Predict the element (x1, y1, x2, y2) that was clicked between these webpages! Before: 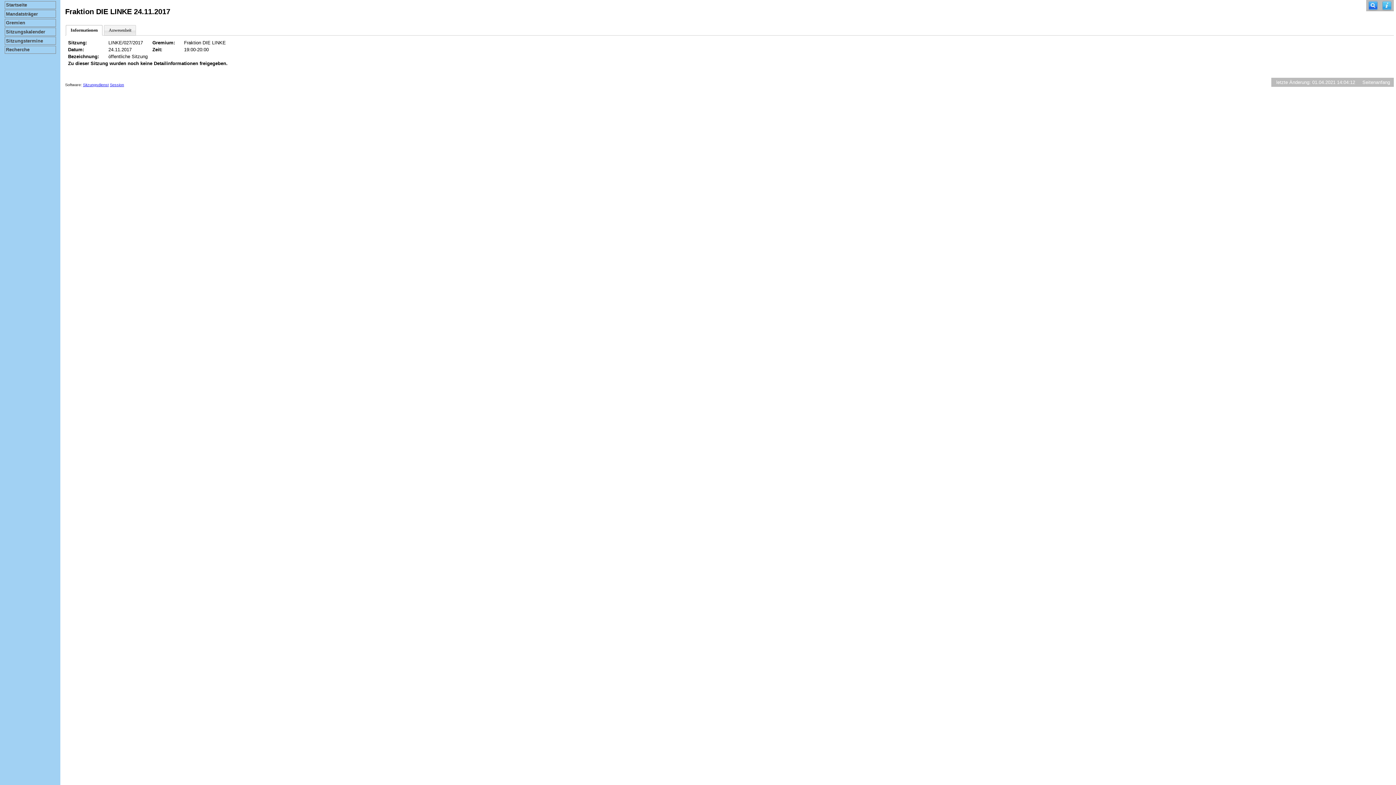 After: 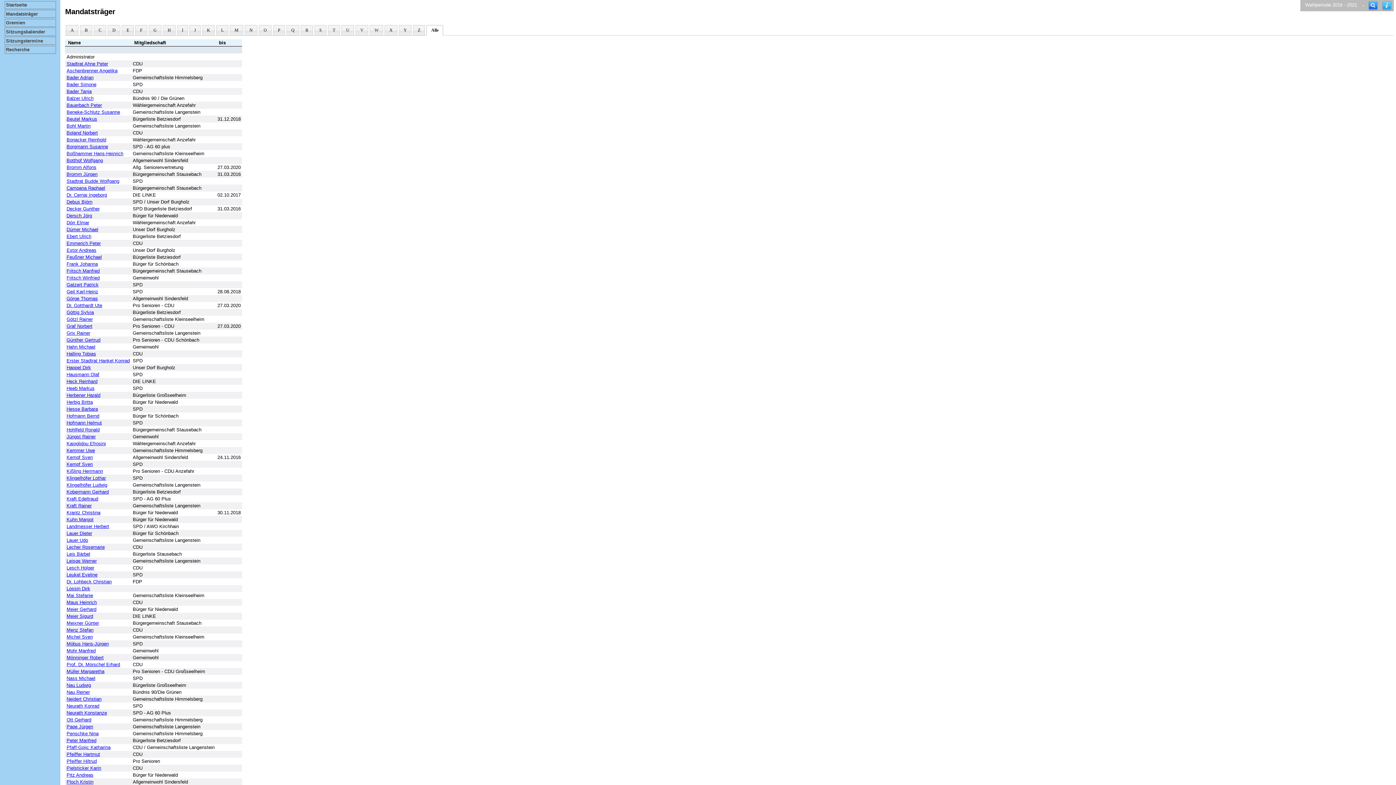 Action: bbox: (4, 9, 55, 17) label: Mandatsträger